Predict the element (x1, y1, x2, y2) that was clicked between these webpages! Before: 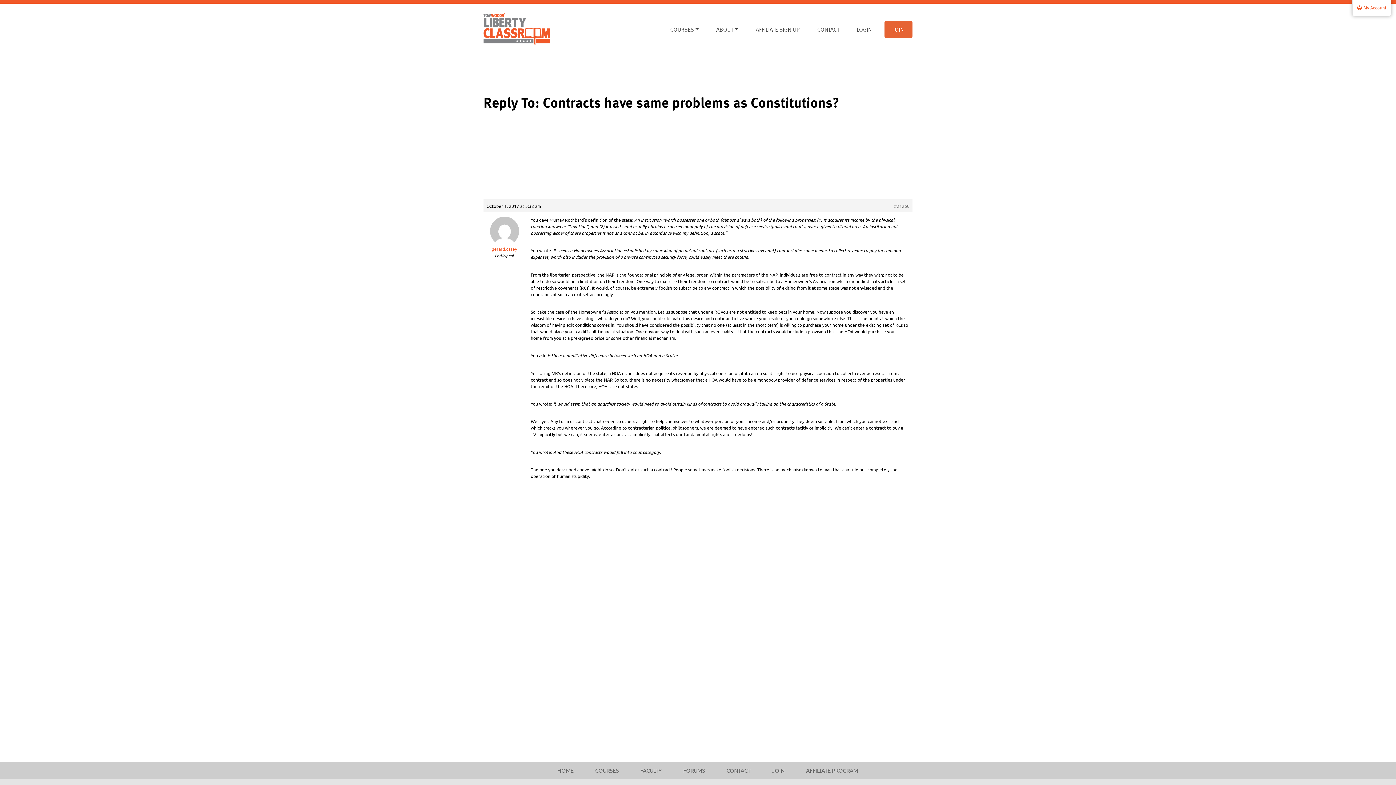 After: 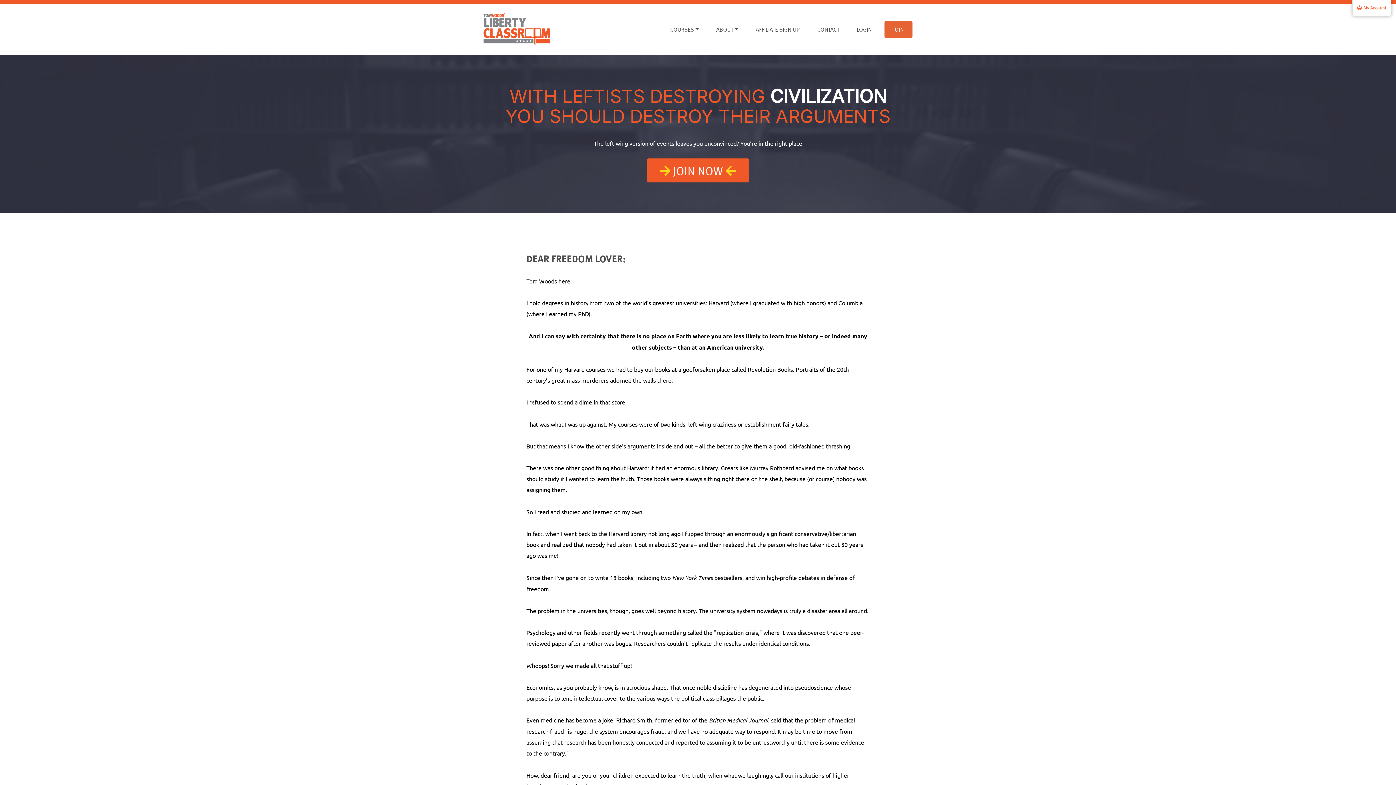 Action: bbox: (550, 762, 580, 779) label: HOME